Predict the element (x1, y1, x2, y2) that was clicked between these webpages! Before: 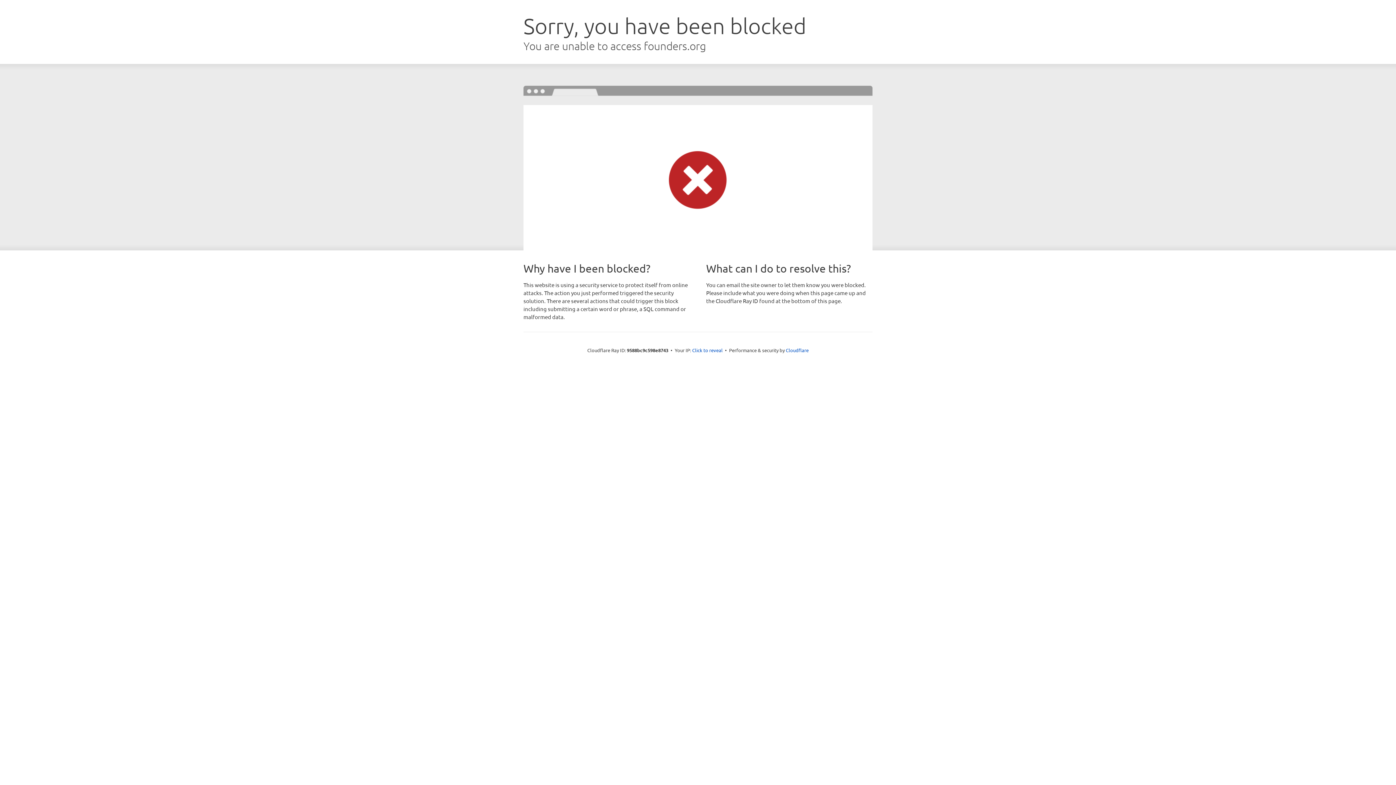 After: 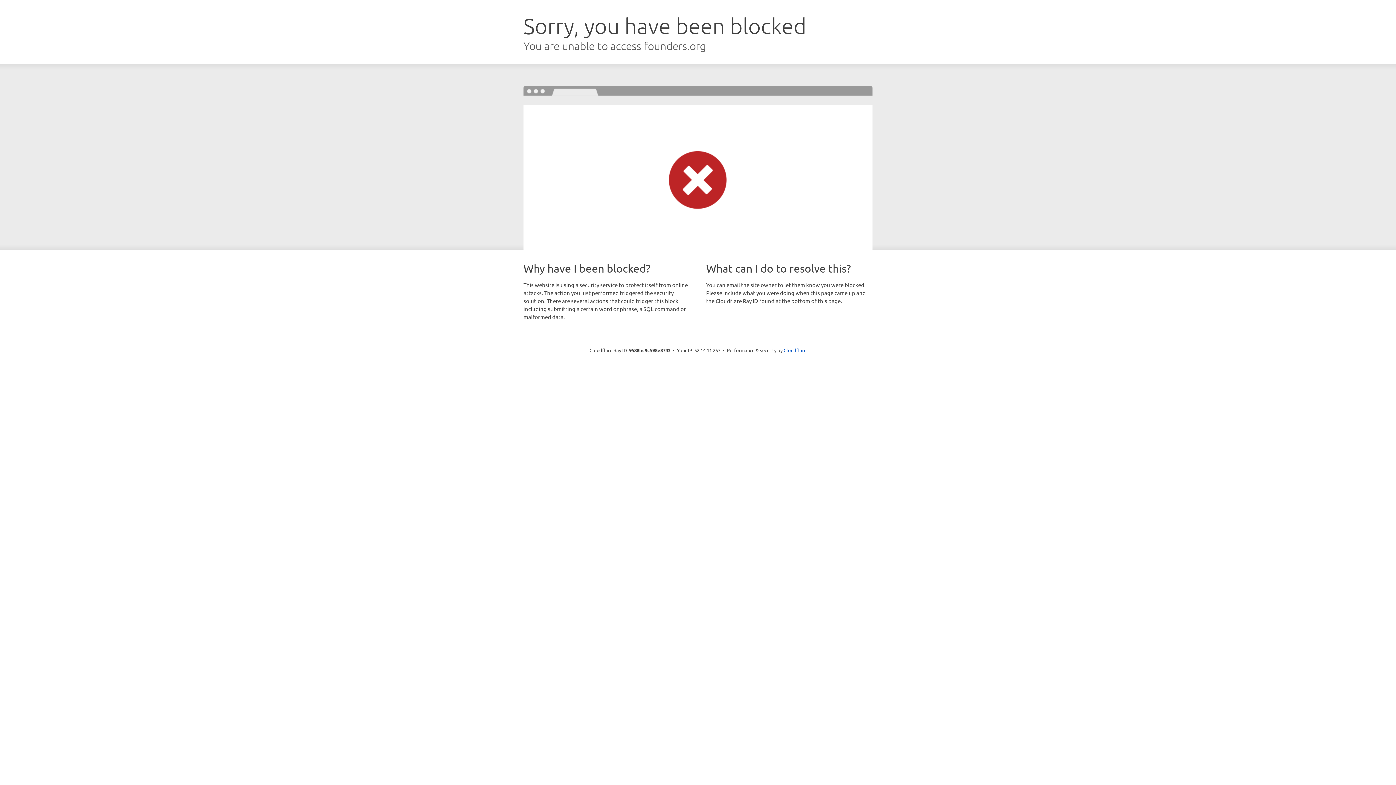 Action: bbox: (692, 346, 722, 353) label: Click to reveal